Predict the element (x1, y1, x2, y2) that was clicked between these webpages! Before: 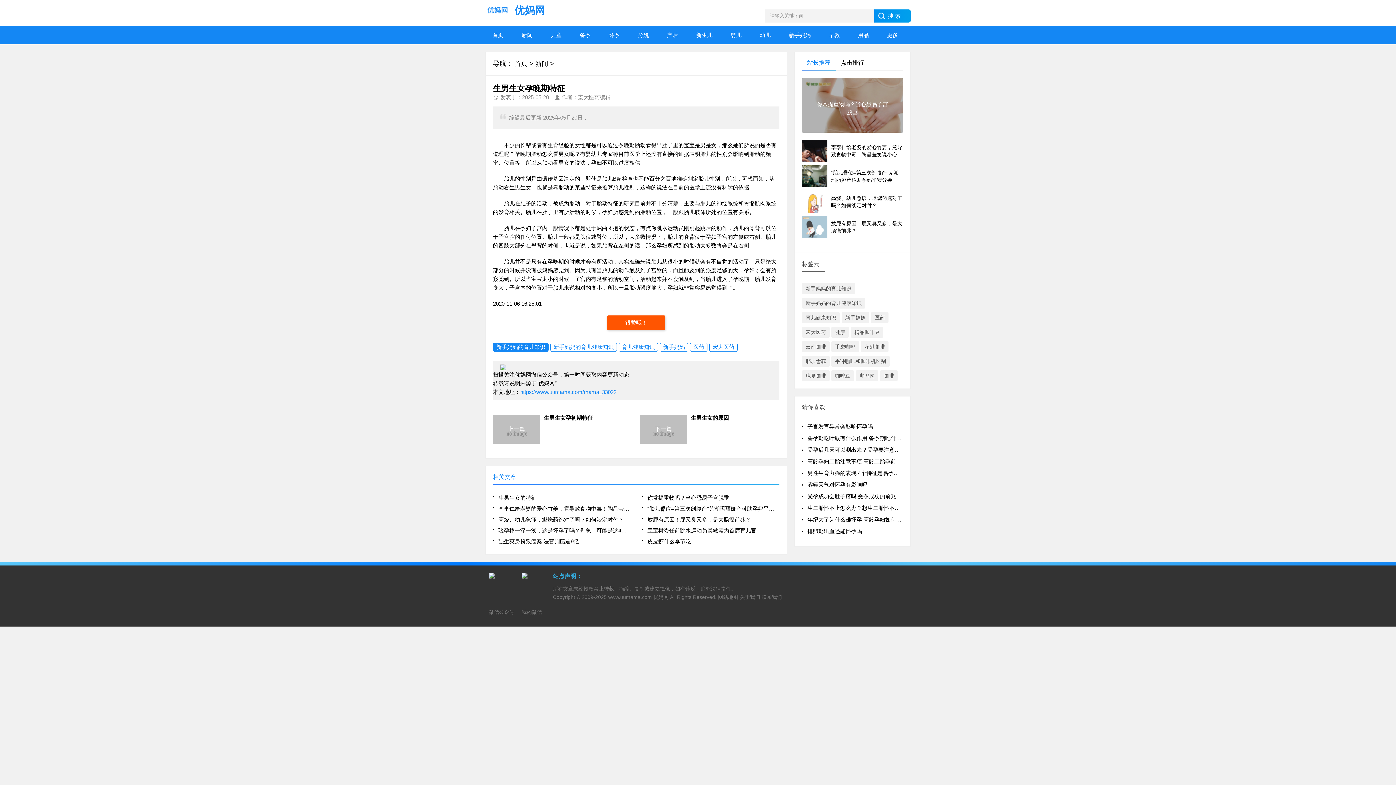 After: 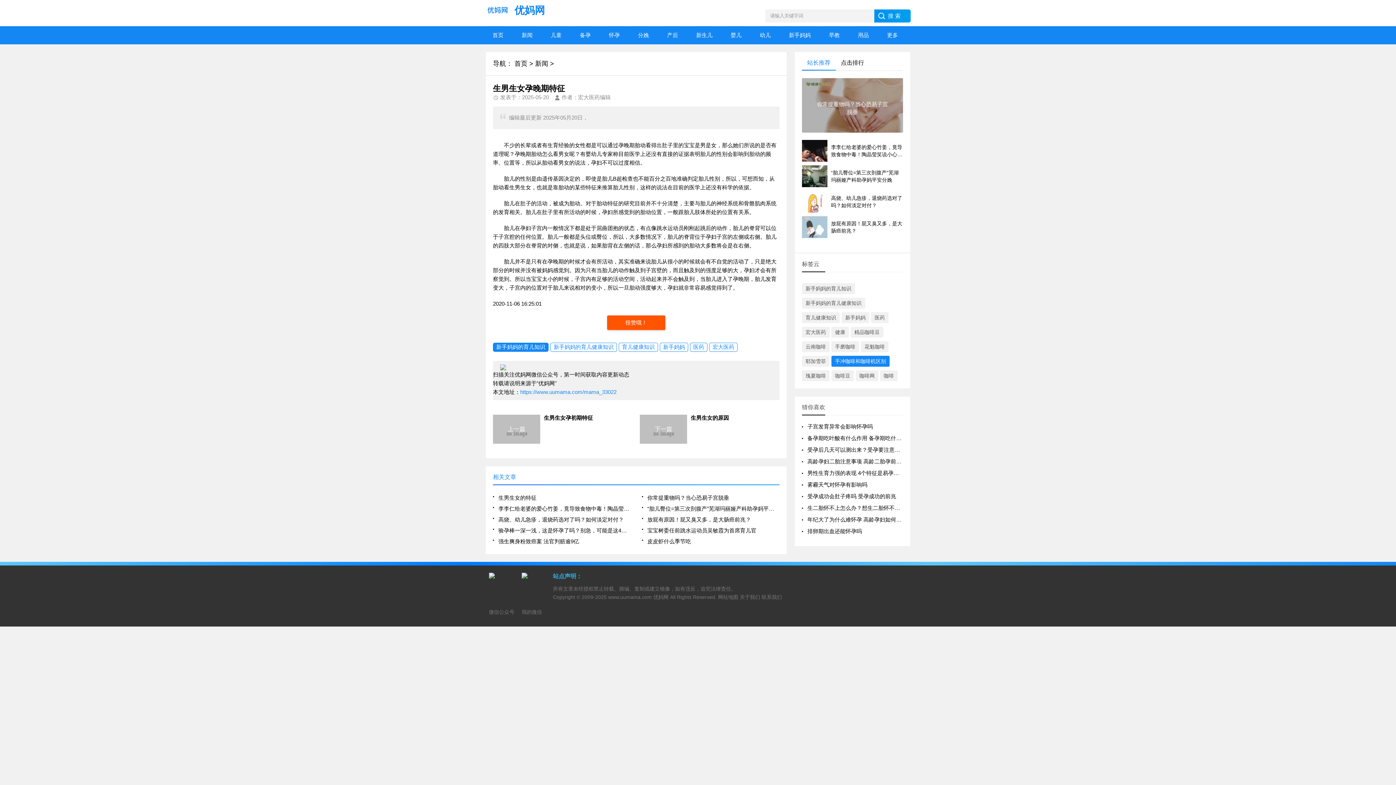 Action: bbox: (831, 356, 889, 366) label: 手冲咖啡和咖啡机区别